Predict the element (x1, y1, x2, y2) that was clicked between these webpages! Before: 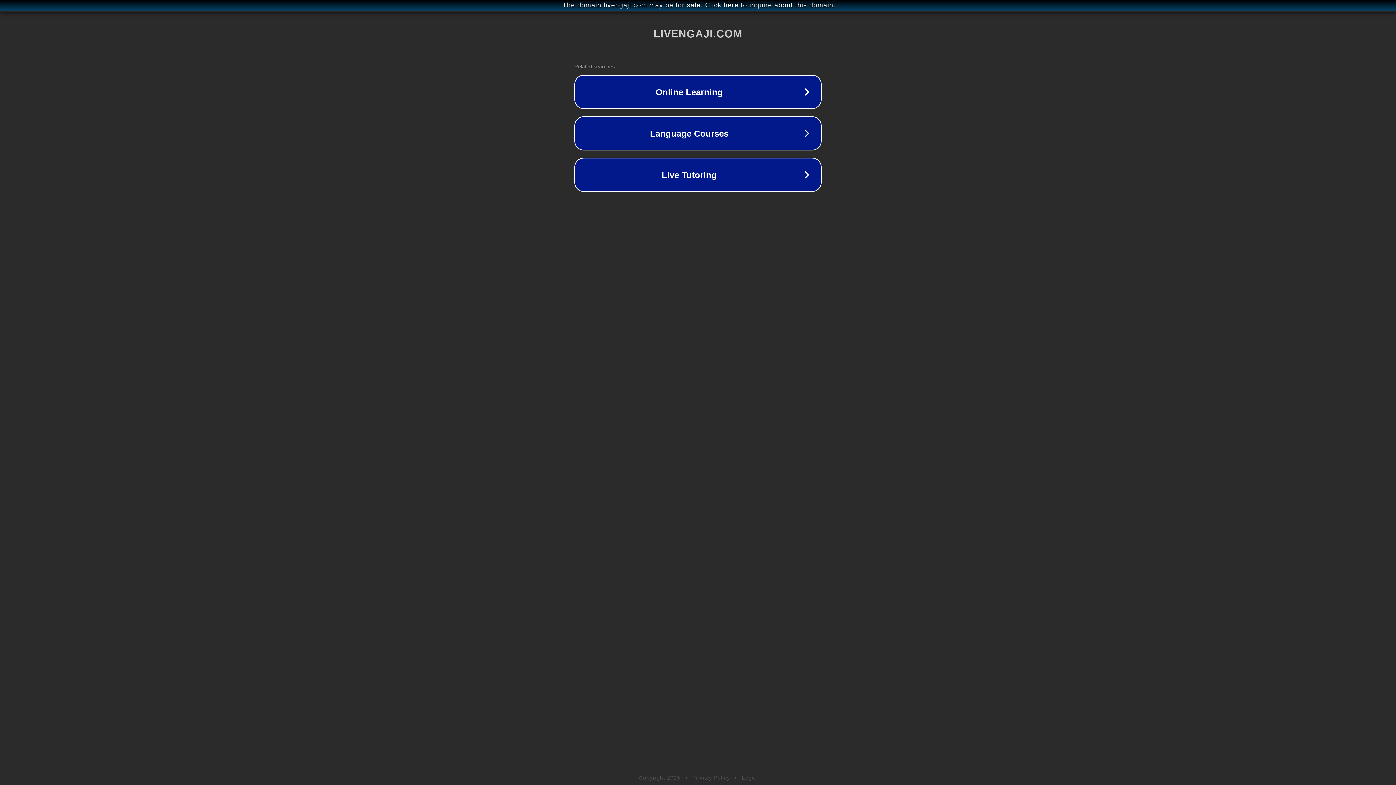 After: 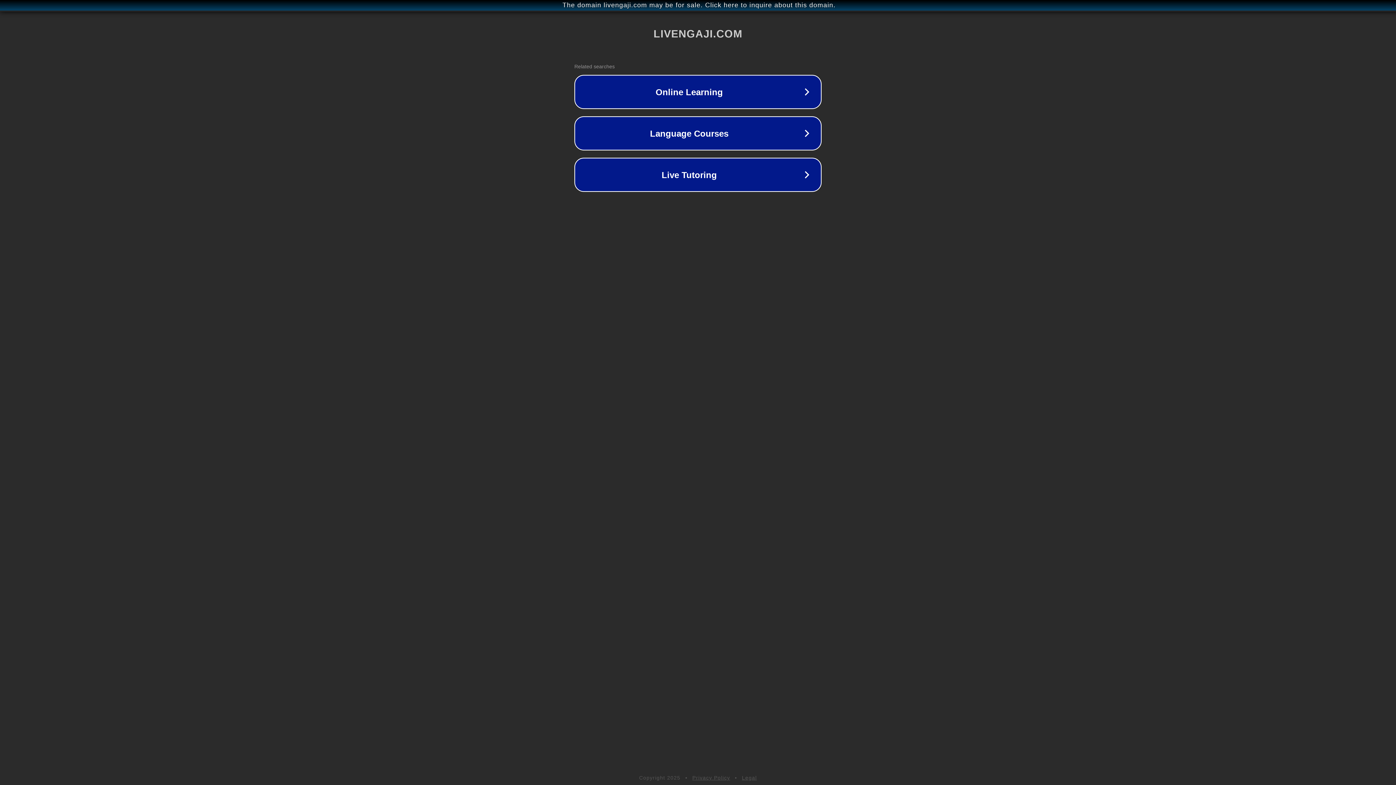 Action: bbox: (742, 775, 757, 781) label: Legal